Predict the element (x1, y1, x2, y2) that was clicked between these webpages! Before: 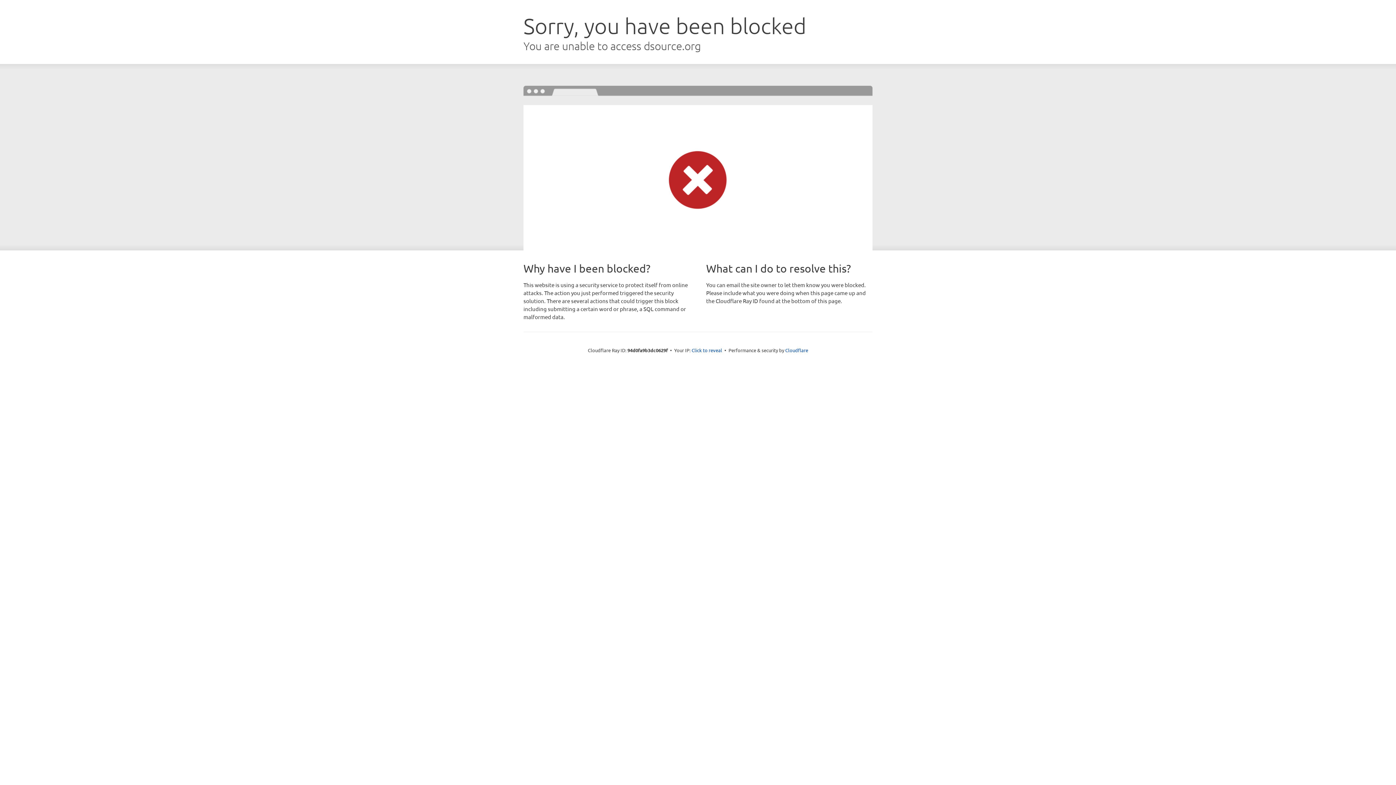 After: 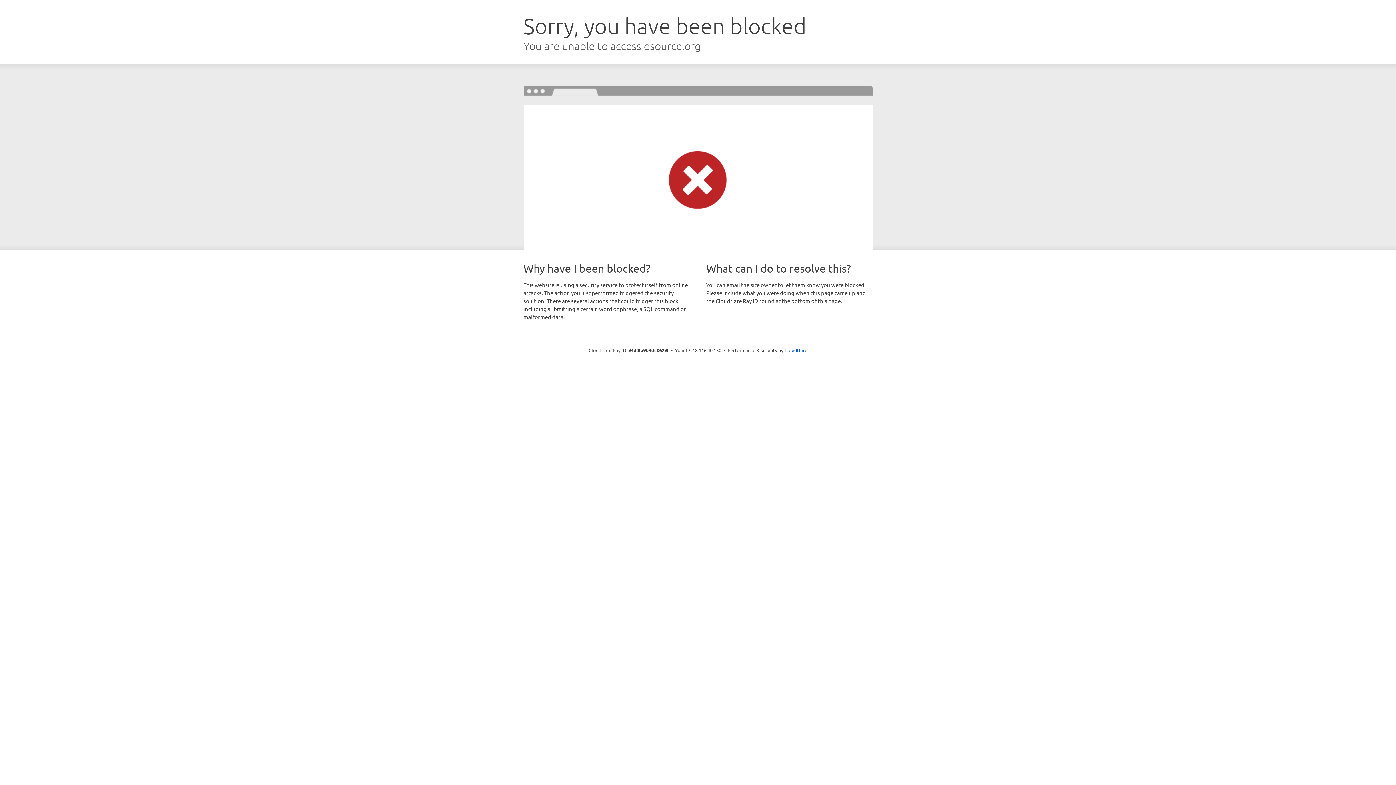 Action: label: Click to reveal bbox: (691, 346, 722, 353)